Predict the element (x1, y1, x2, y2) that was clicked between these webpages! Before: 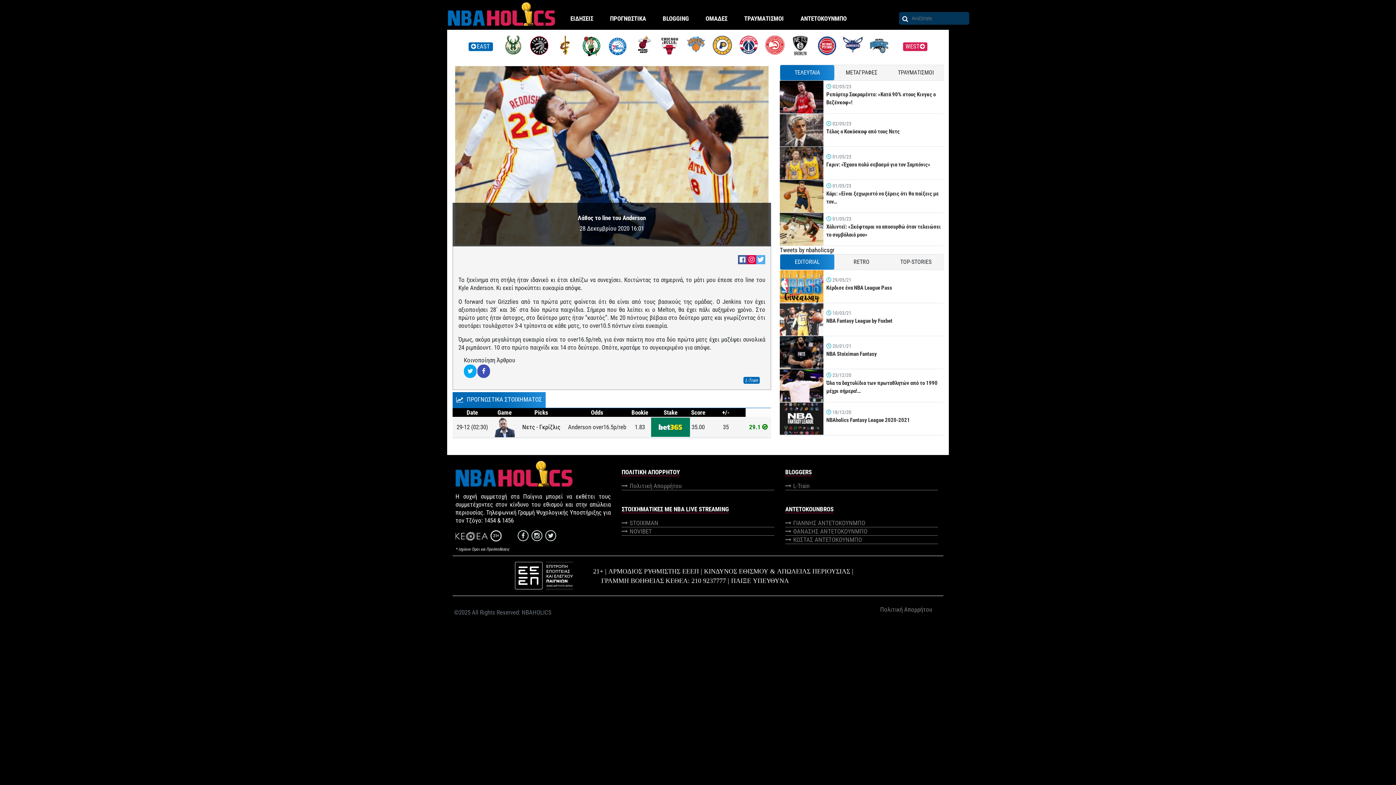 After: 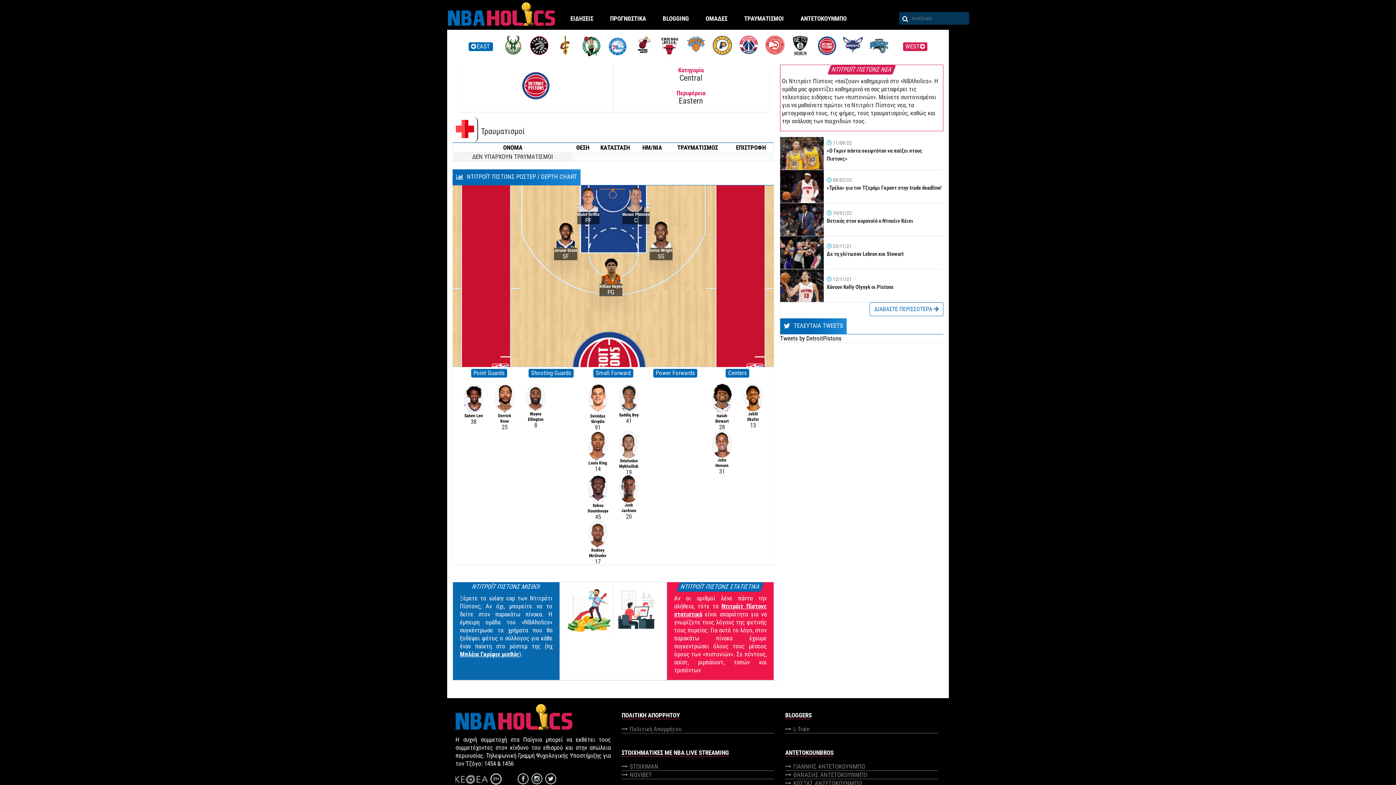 Action: bbox: (816, 35, 842, 57)